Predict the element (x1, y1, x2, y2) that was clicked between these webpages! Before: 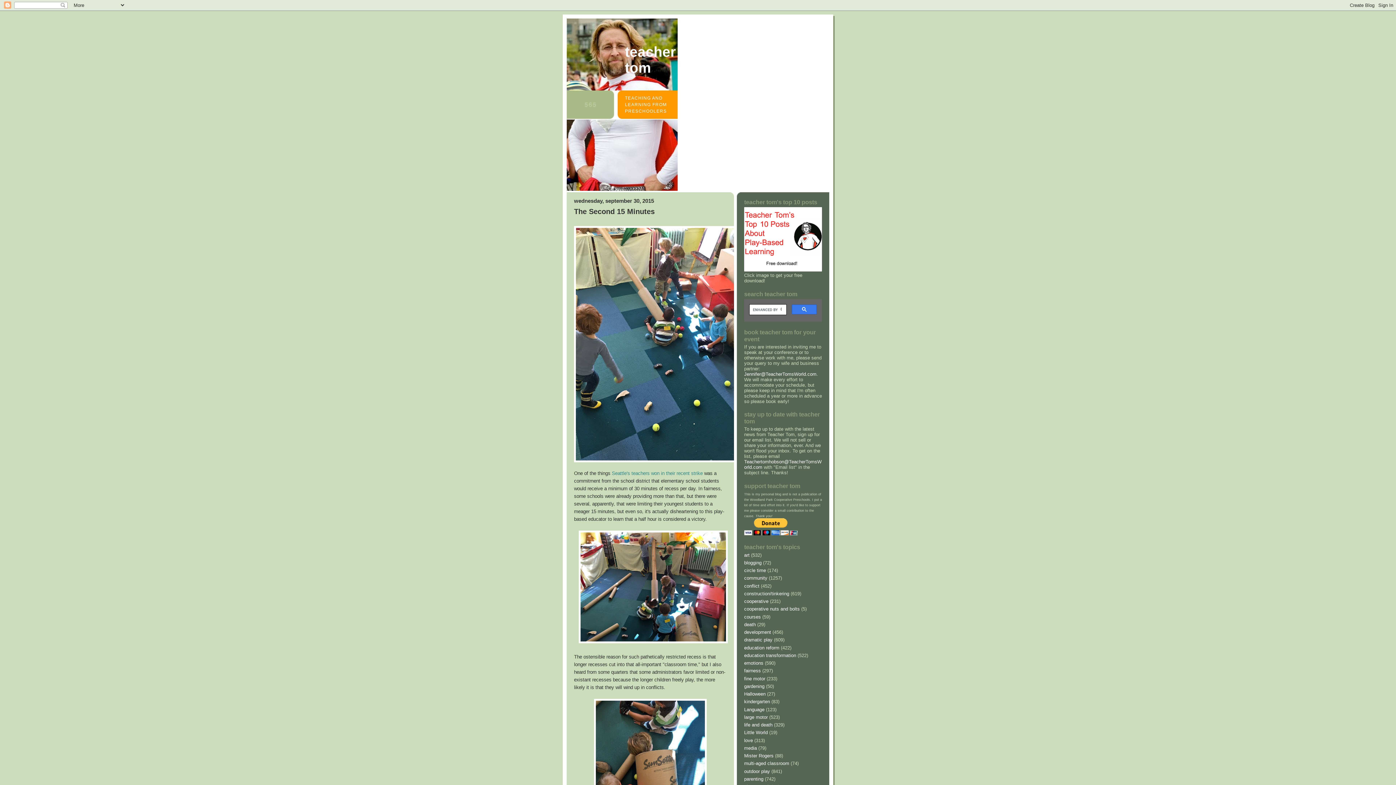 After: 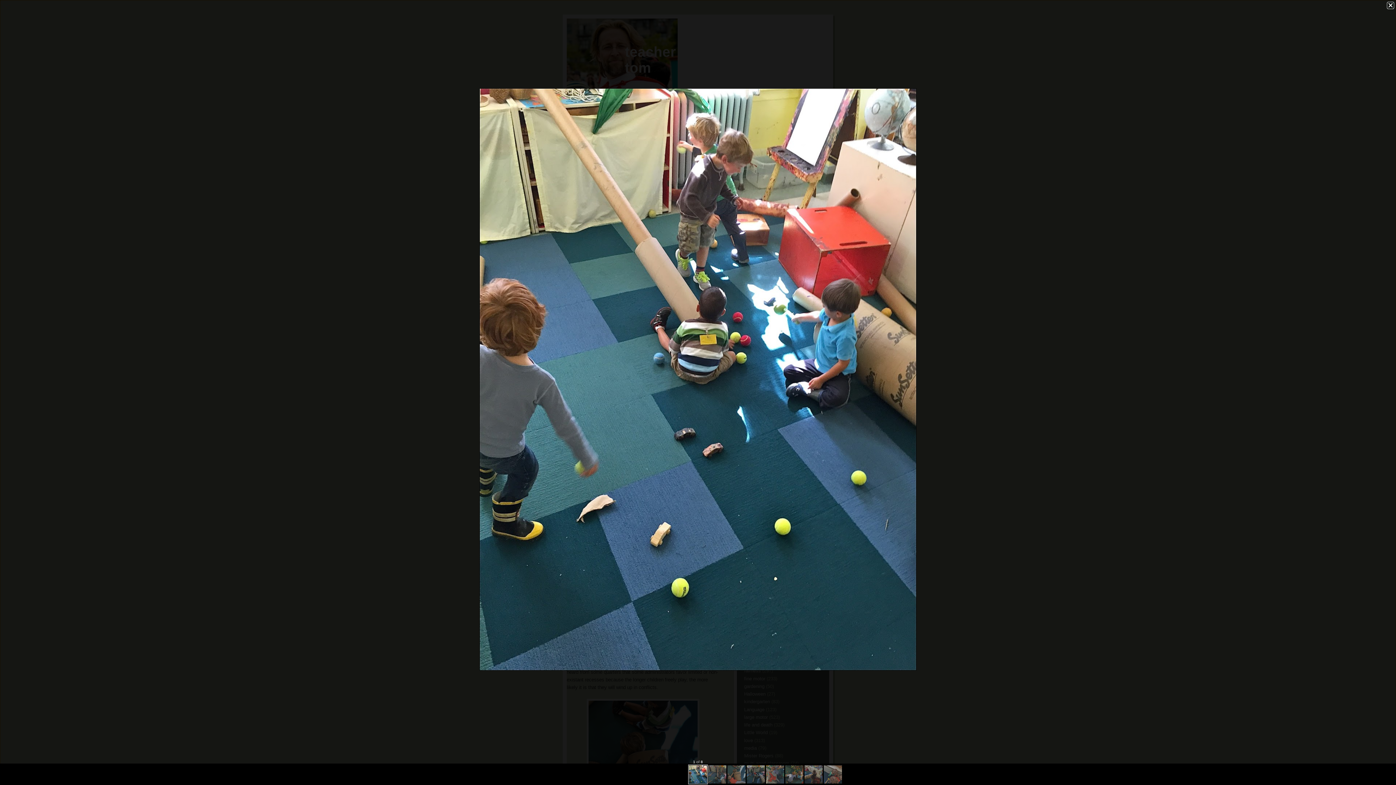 Action: bbox: (574, 226, 752, 464)